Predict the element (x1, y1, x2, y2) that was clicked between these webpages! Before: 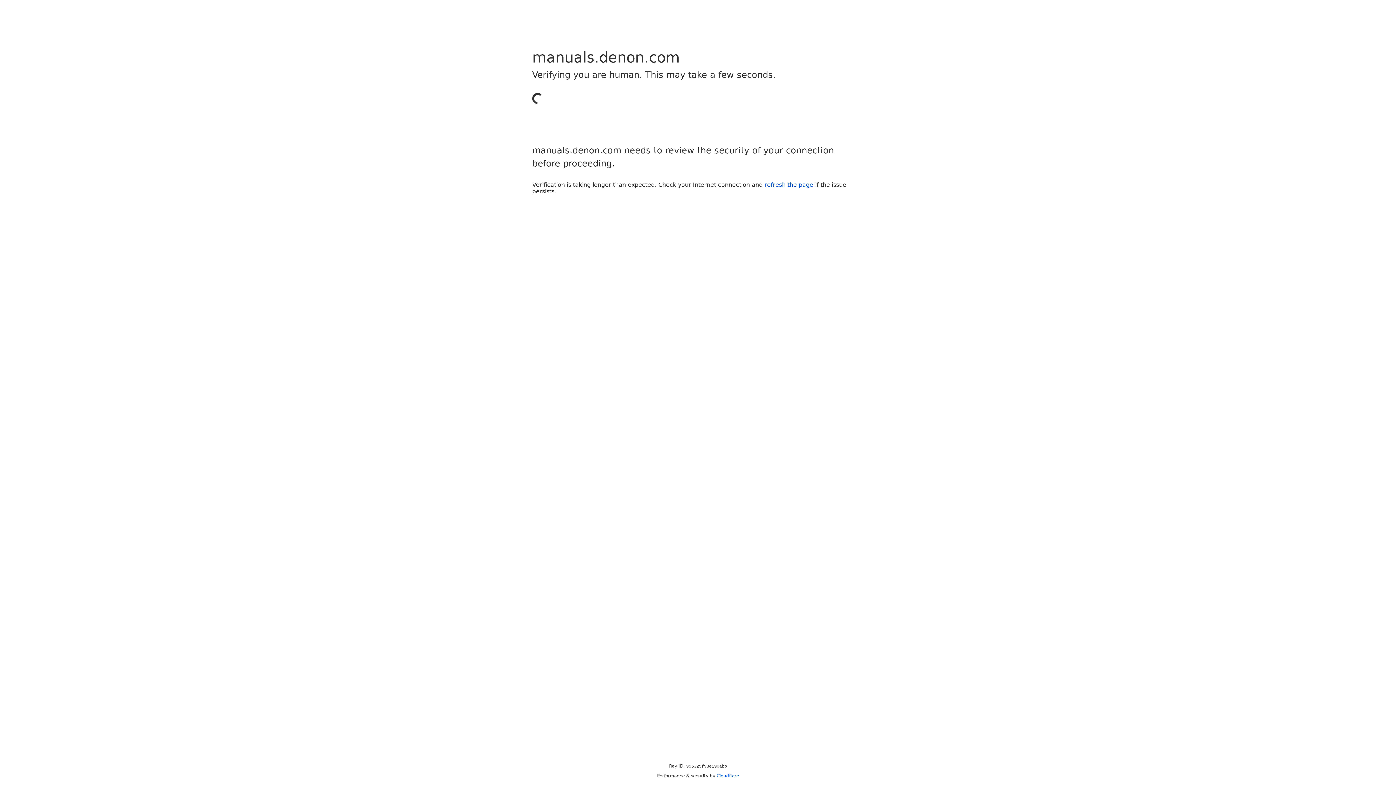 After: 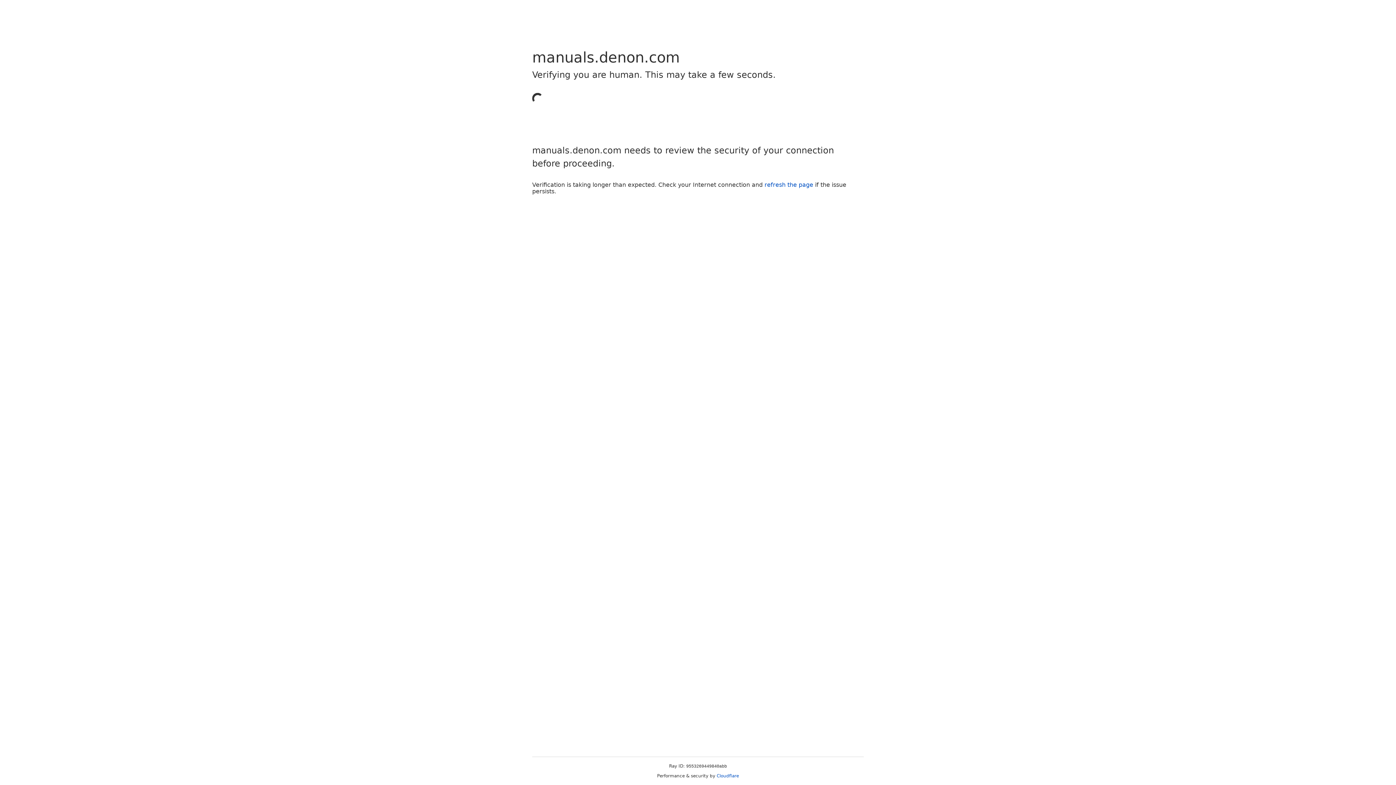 Action: bbox: (716, 773, 739, 778) label: Cloudflare